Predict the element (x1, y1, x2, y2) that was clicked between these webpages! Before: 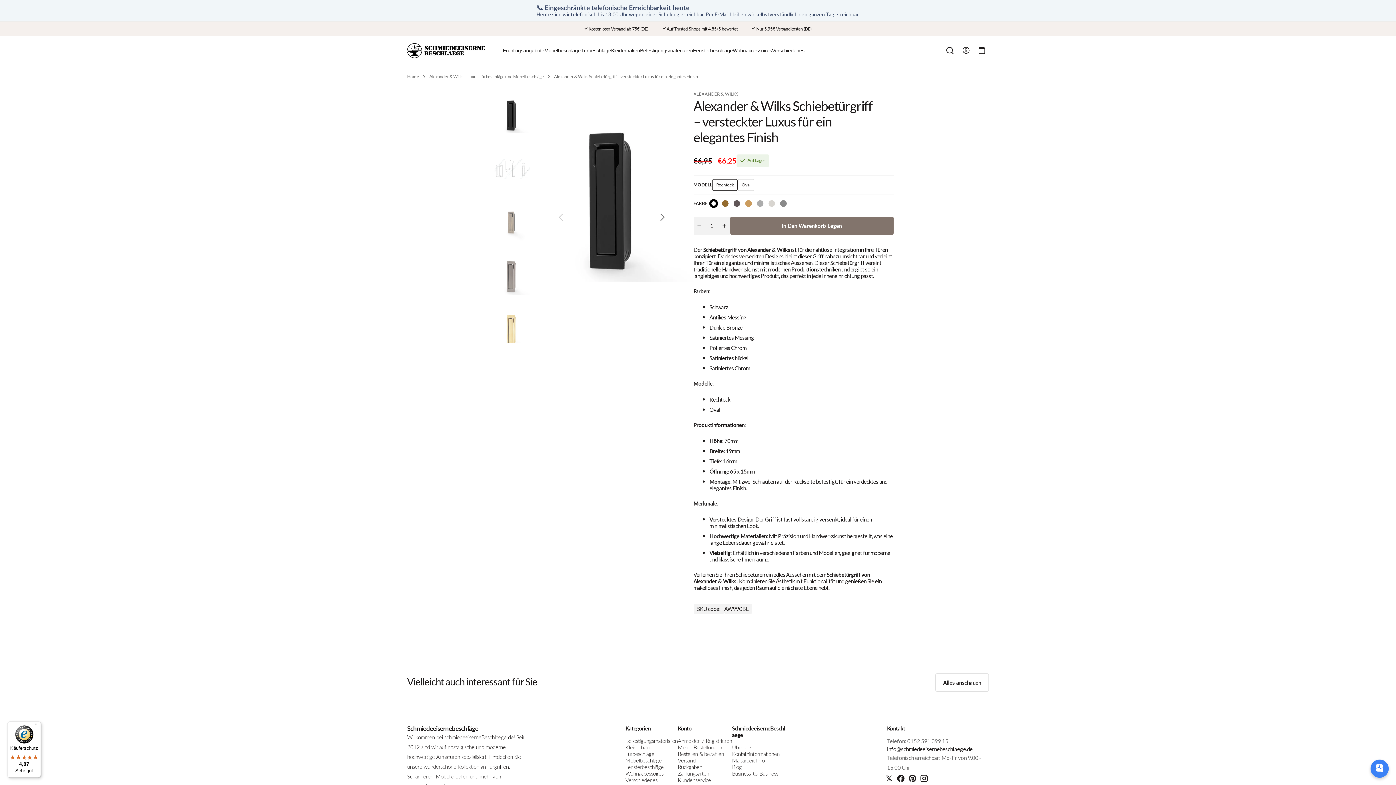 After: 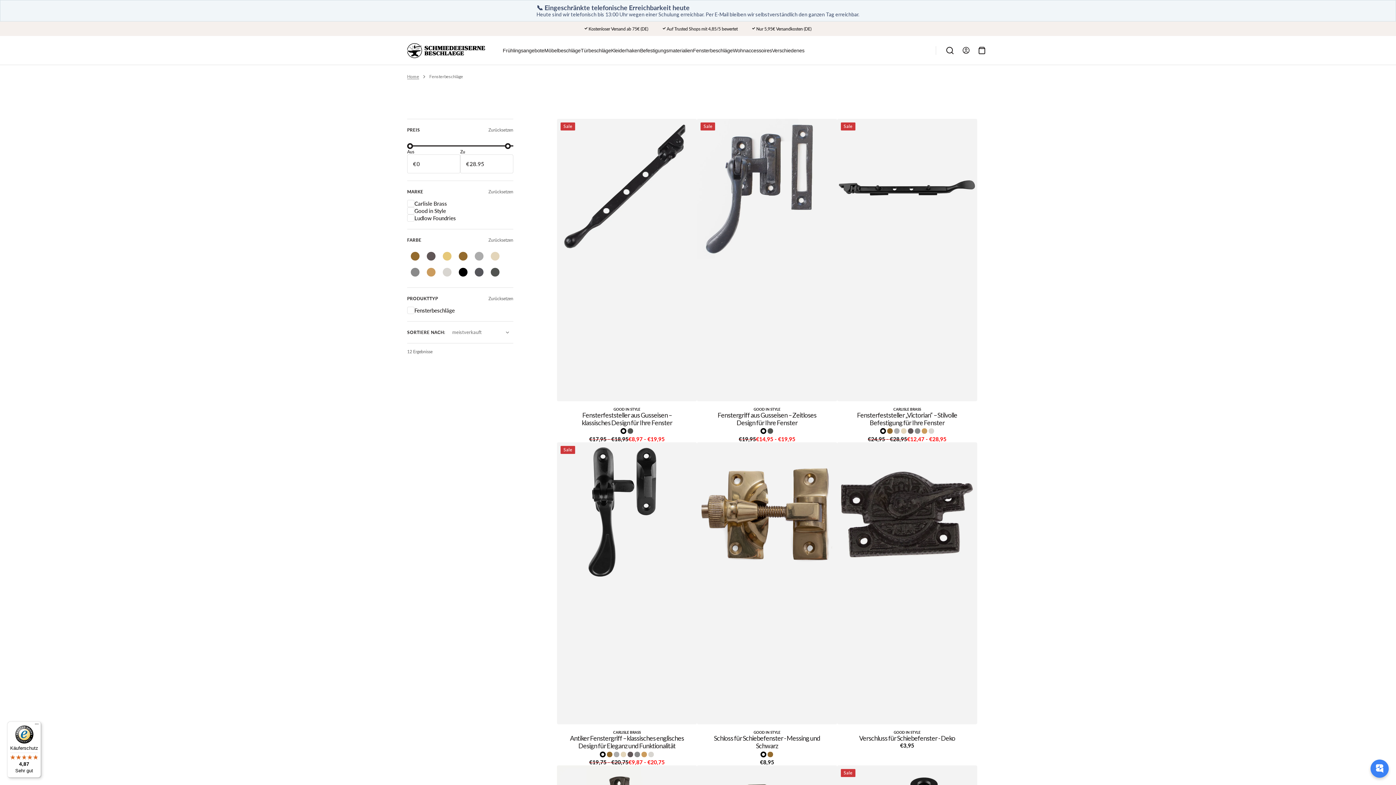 Action: bbox: (693, 47, 732, 53) label: Fensterbeschläge